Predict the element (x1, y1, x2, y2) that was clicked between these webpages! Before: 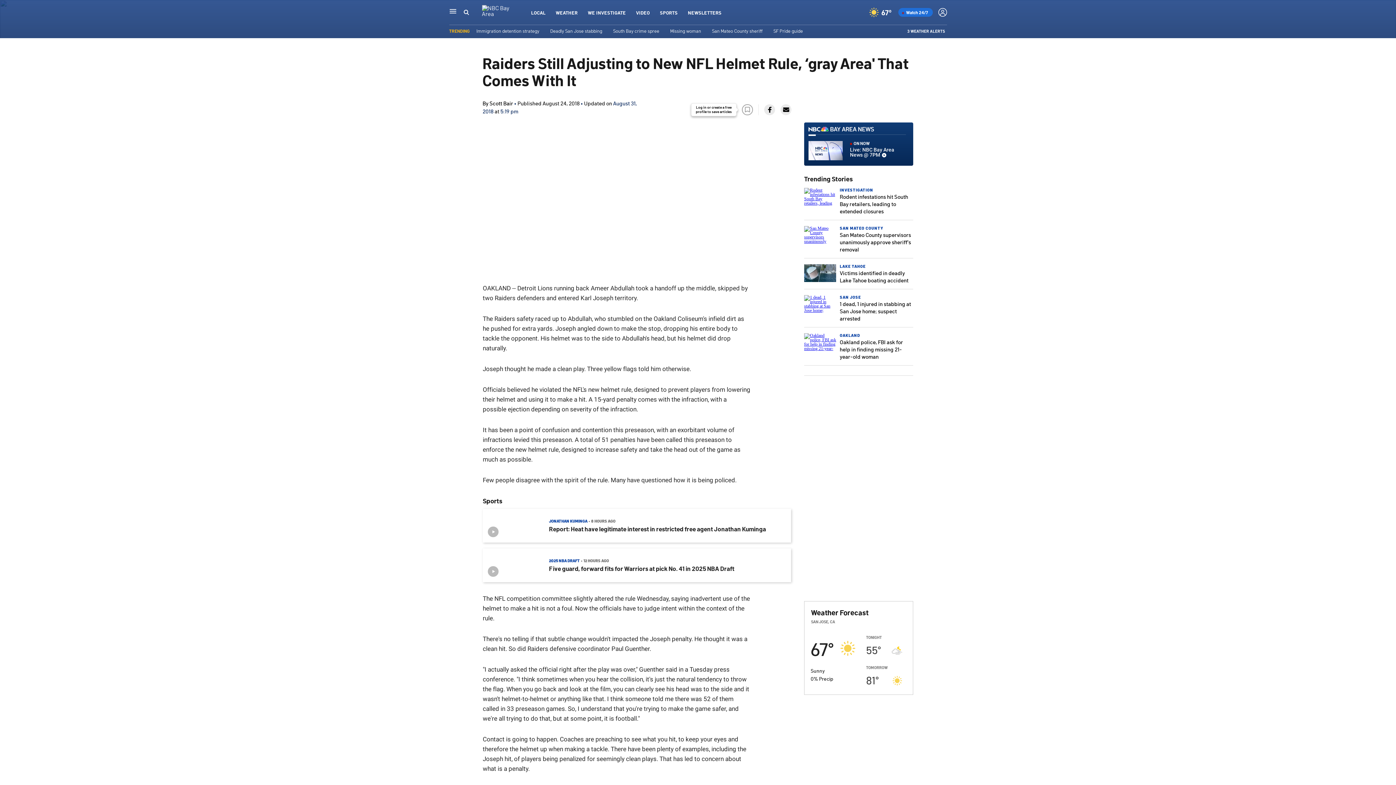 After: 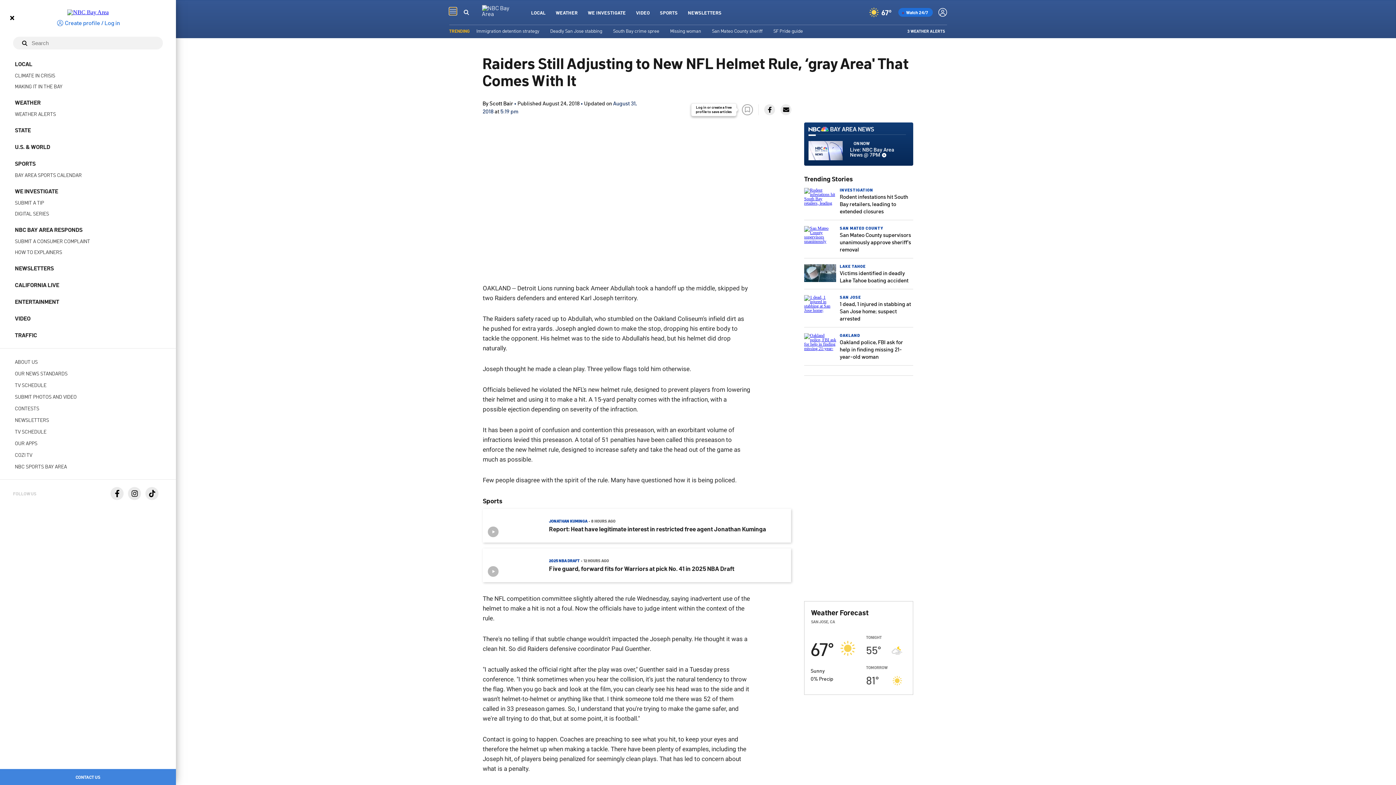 Action: bbox: (449, 7, 456, 14) label: Main Navigation